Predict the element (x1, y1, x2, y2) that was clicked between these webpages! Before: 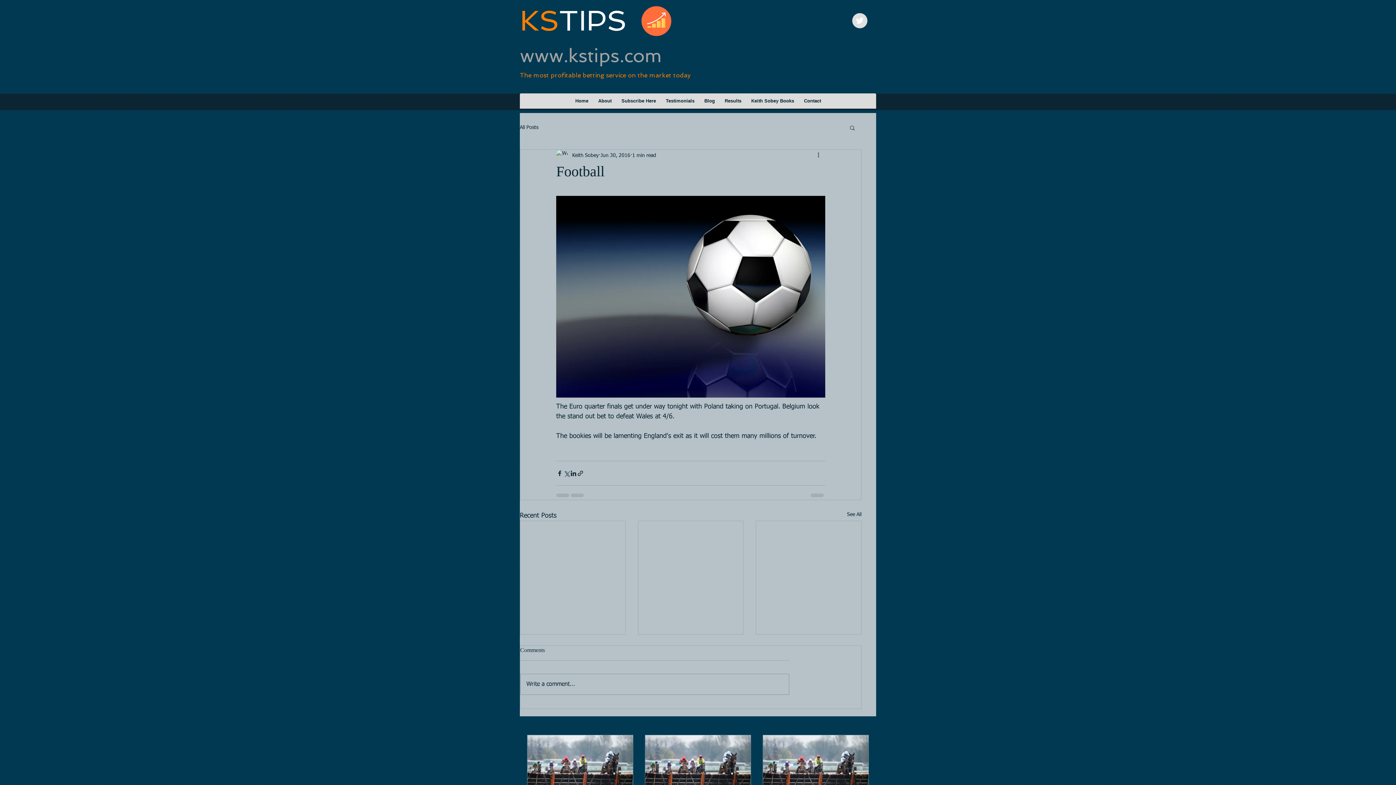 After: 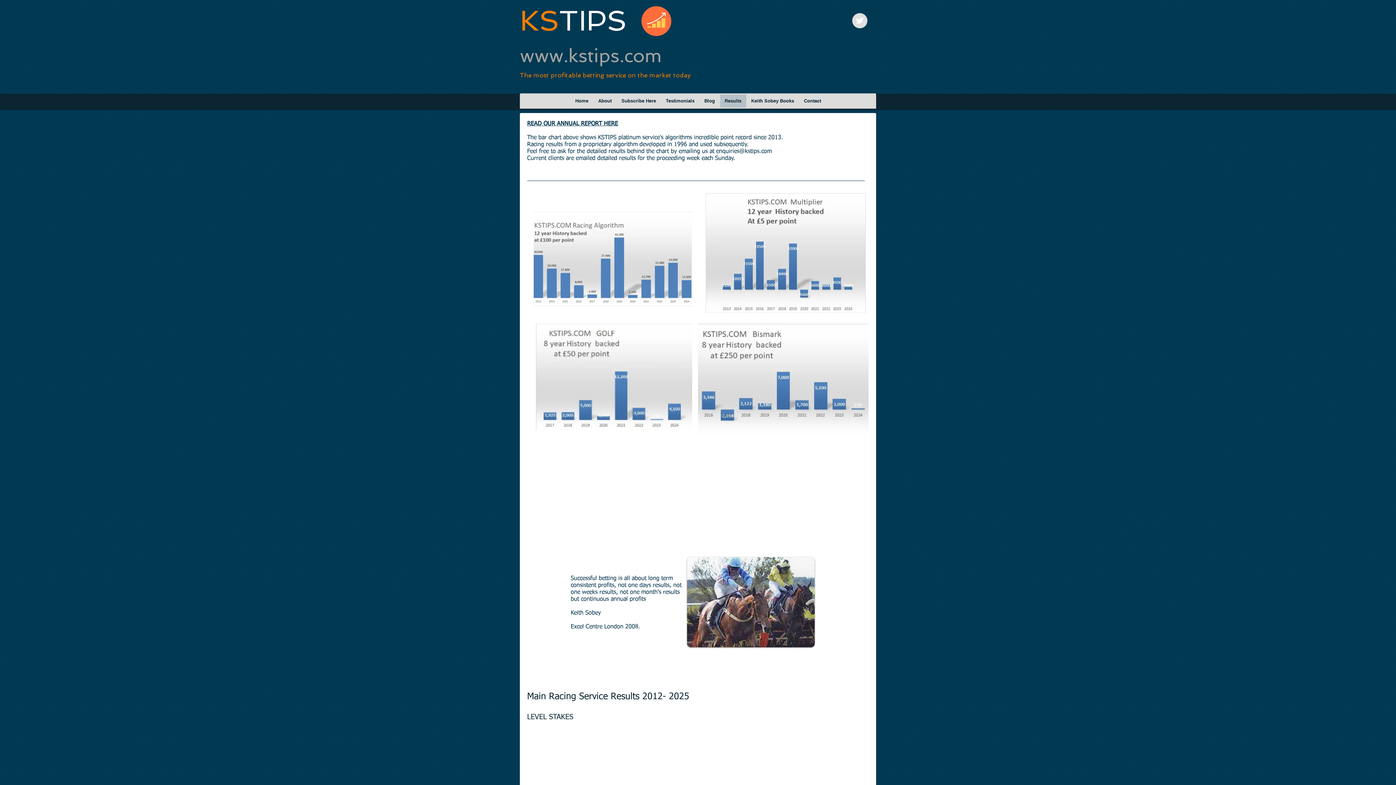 Action: label: Results bbox: (719, 94, 746, 107)